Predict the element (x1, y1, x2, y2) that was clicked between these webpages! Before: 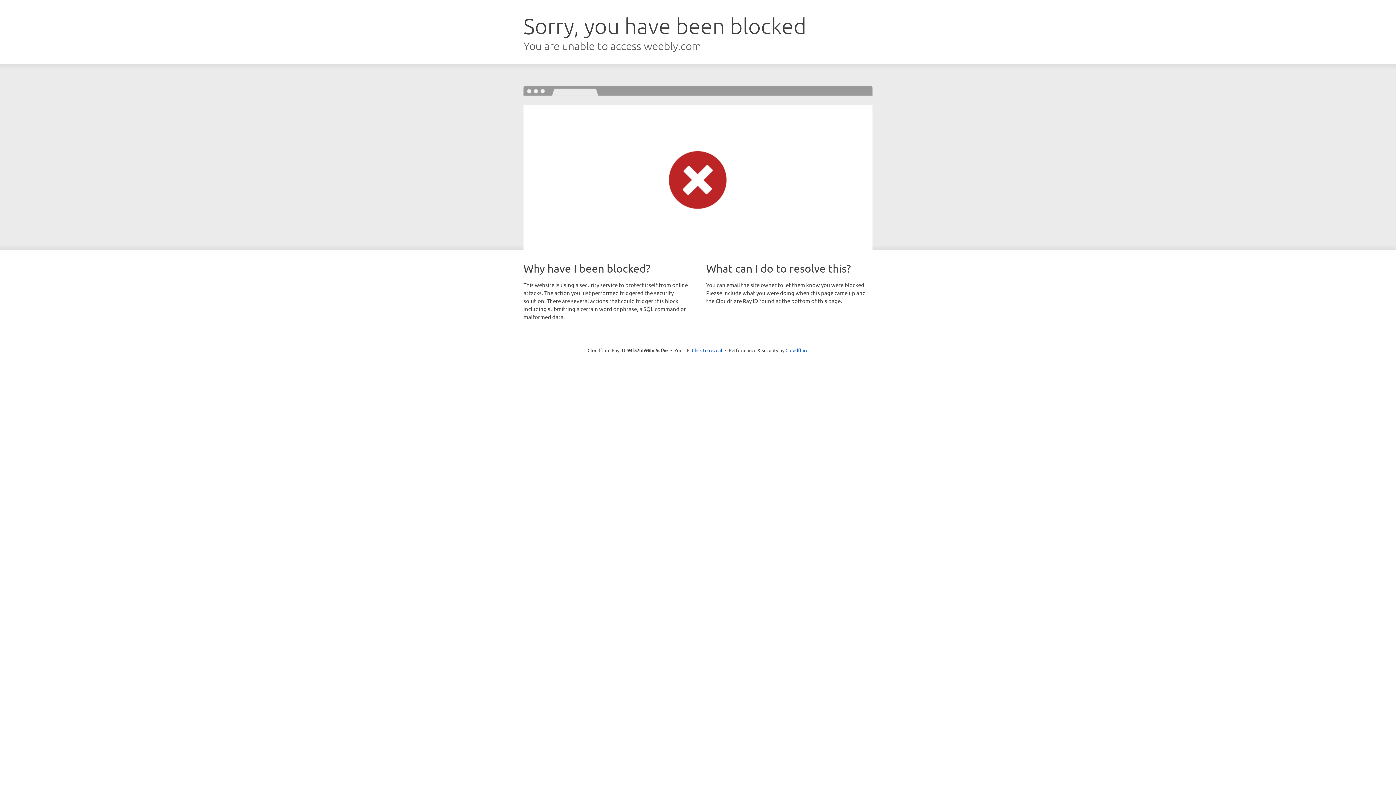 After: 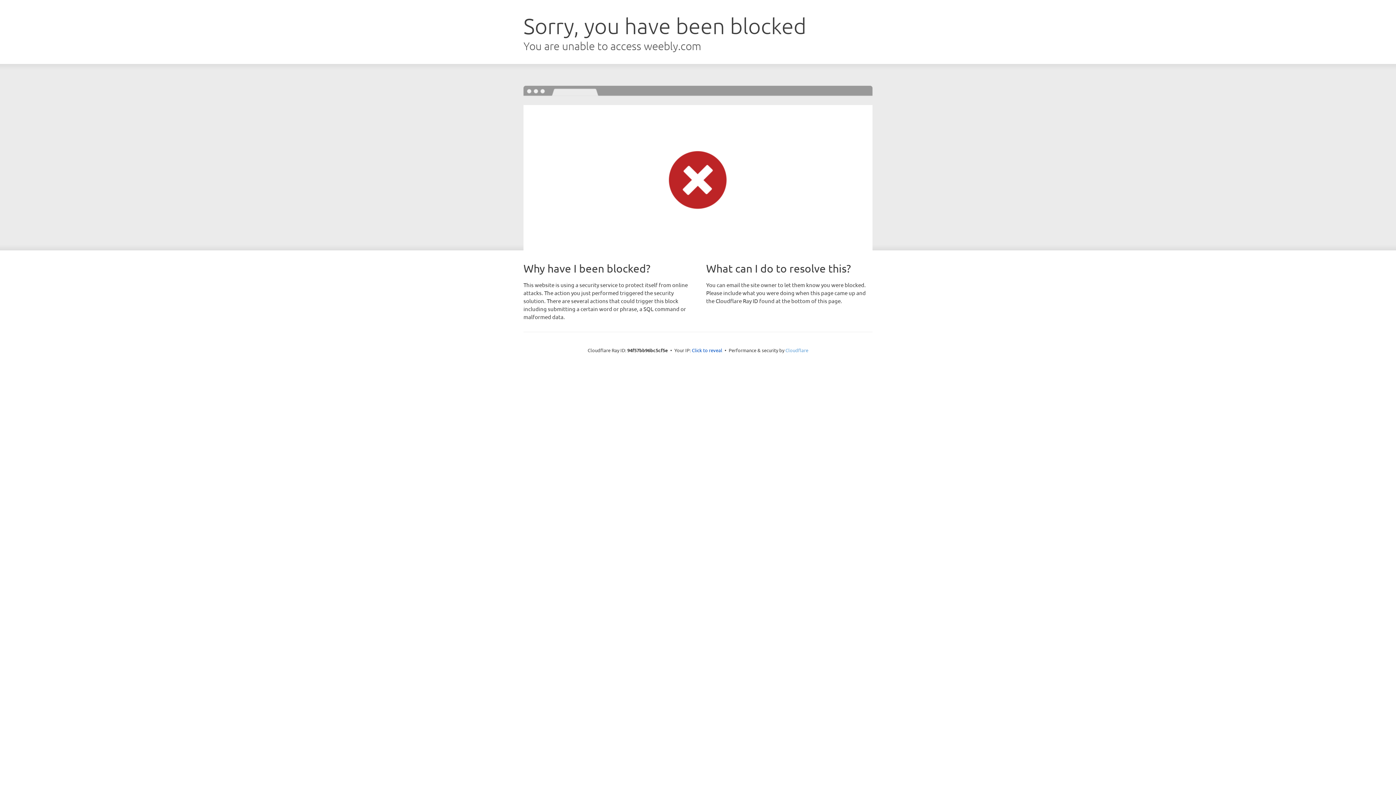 Action: bbox: (785, 347, 808, 353) label: Cloudflare